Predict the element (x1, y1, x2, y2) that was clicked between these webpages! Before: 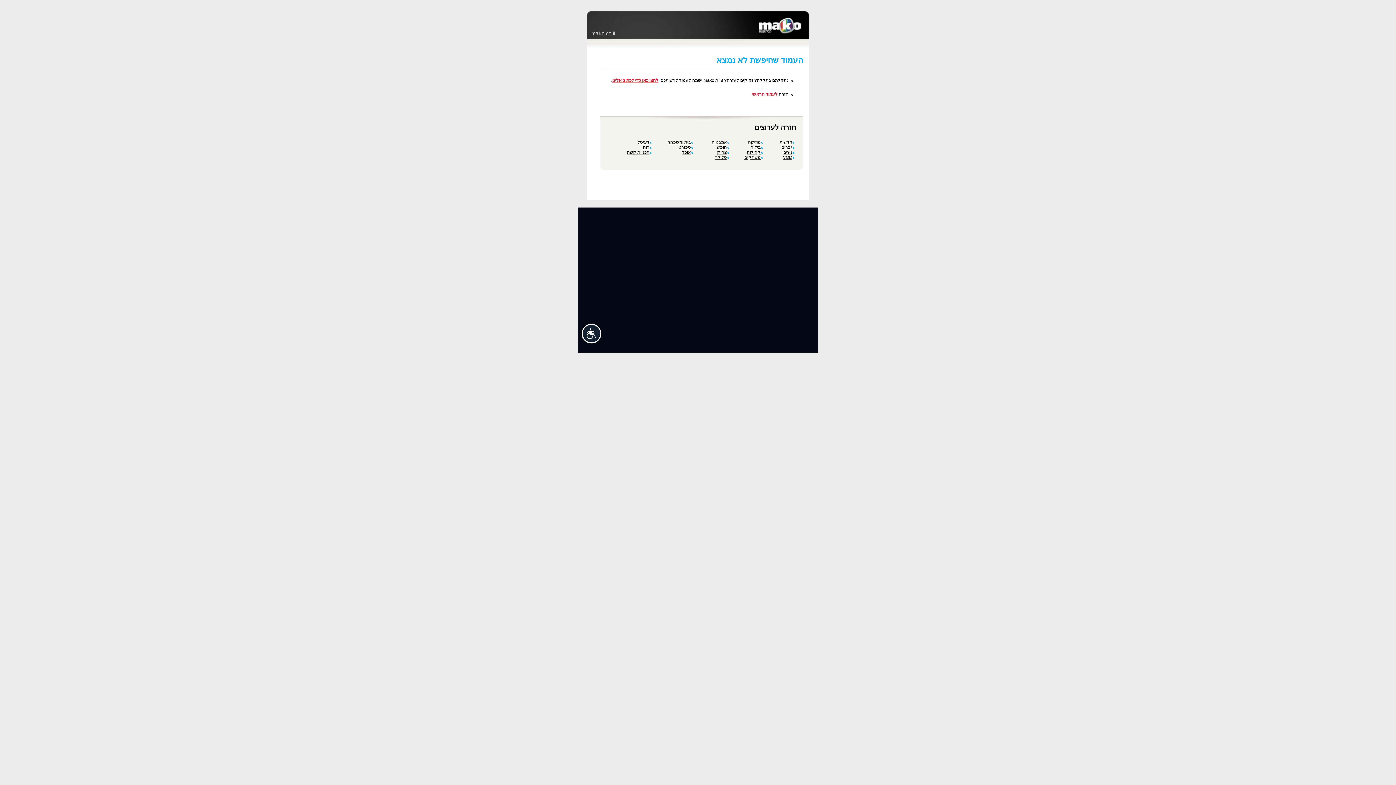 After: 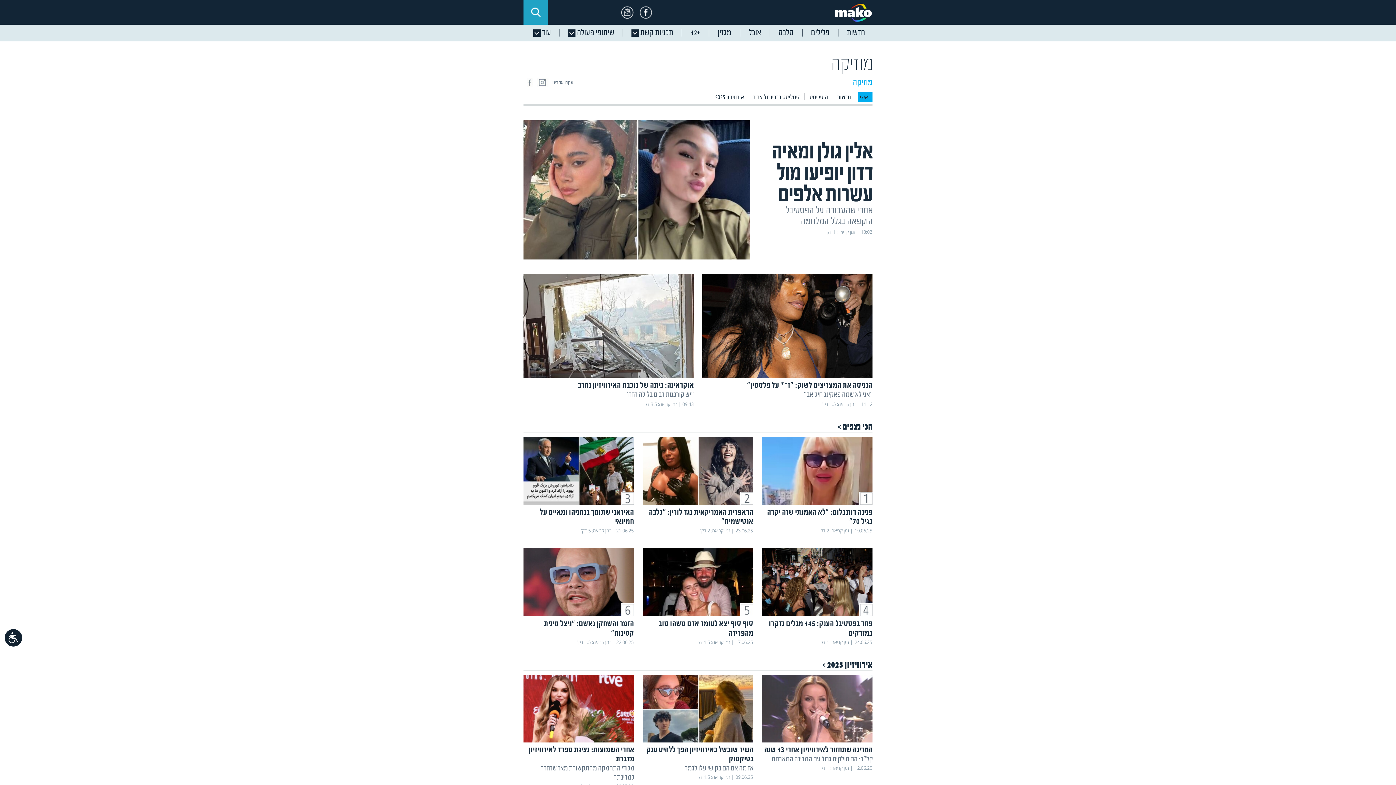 Action: label: מוזיקה bbox: (748, 139, 762, 144)